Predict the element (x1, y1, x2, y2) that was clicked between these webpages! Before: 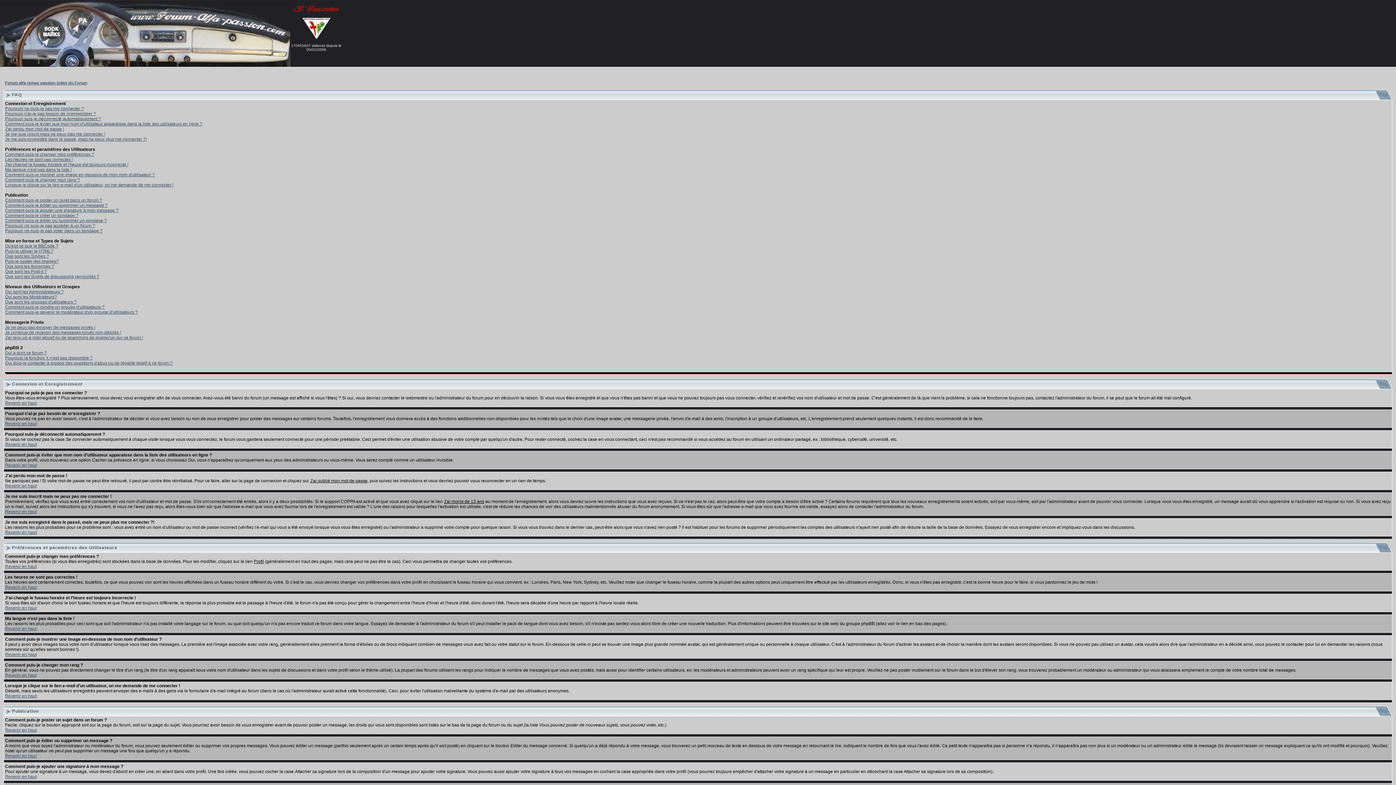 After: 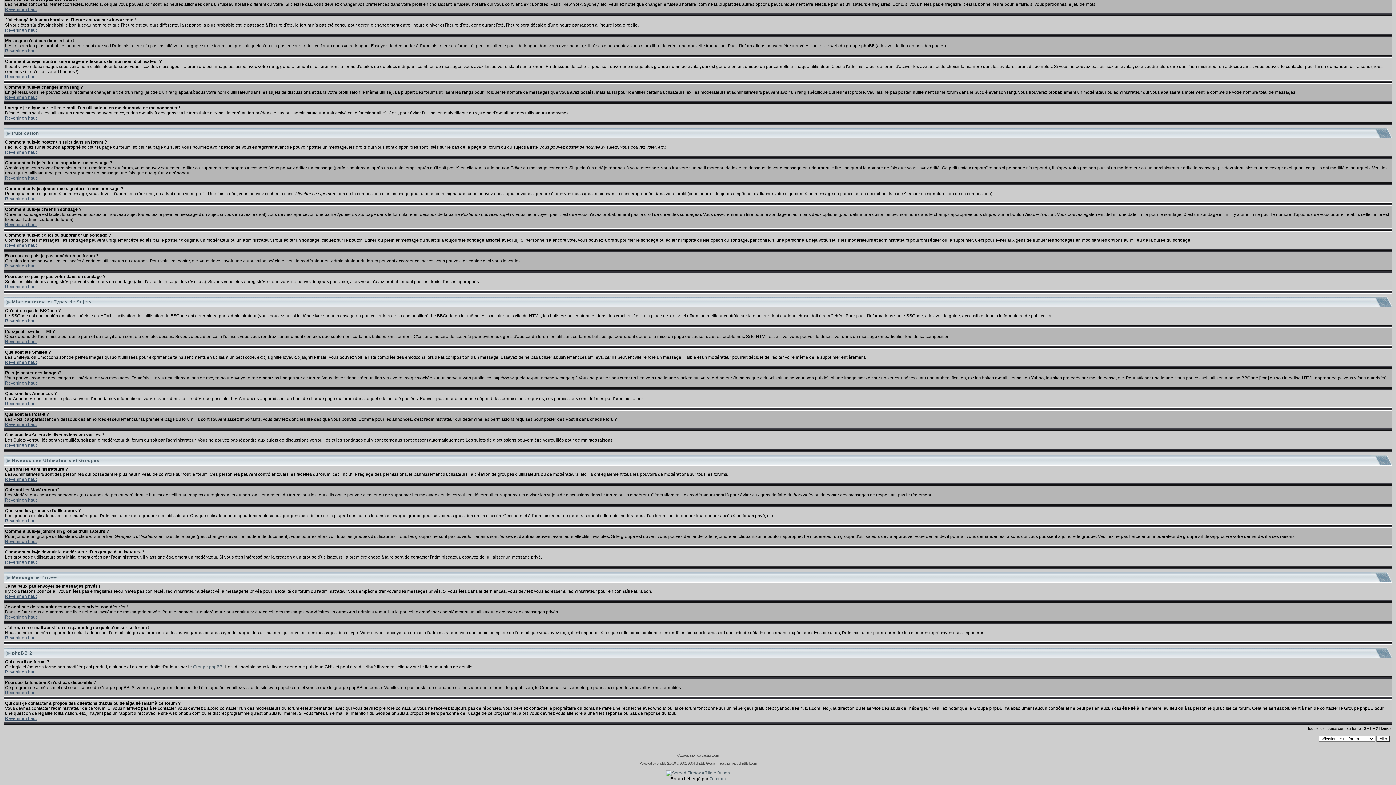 Action: label: Que sont les Smilies ? bbox: (5, 253, 49, 258)